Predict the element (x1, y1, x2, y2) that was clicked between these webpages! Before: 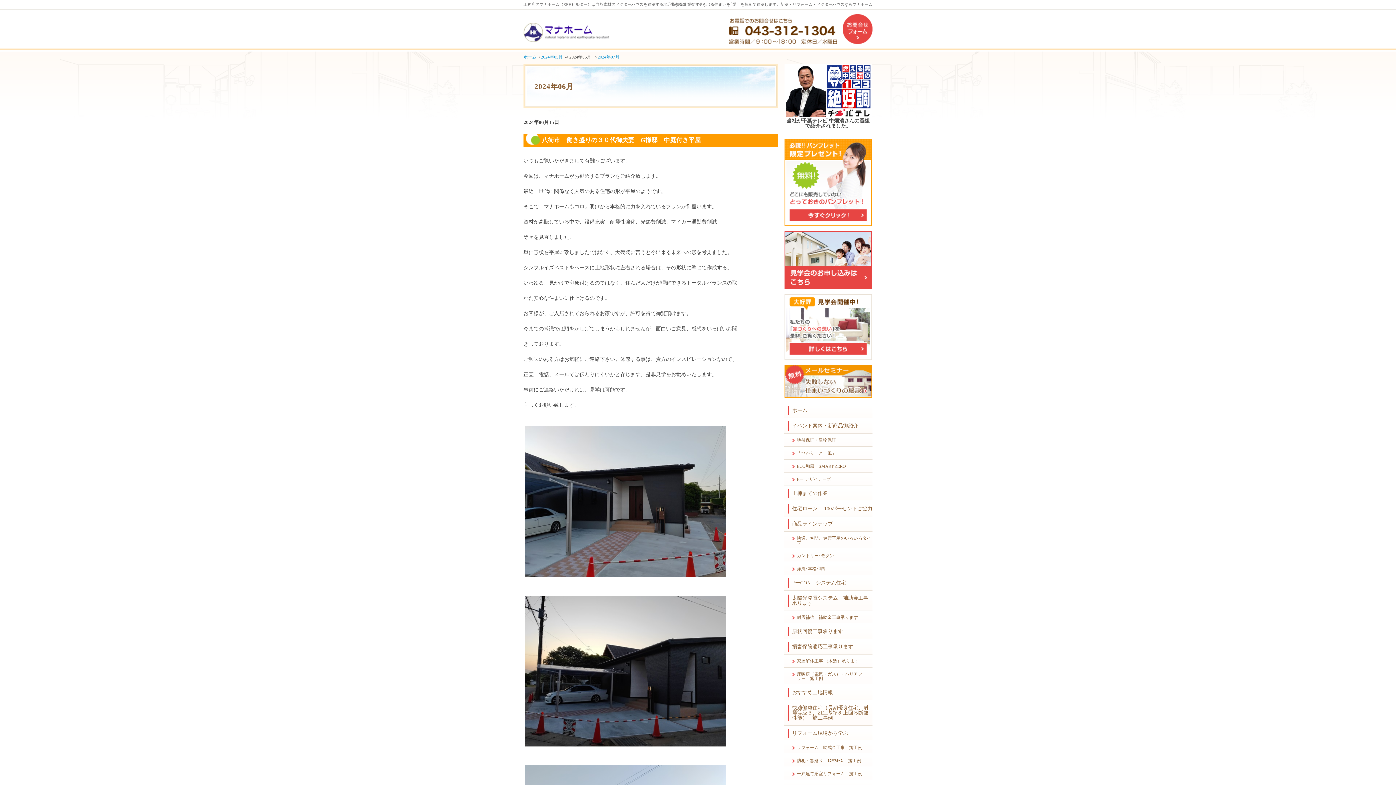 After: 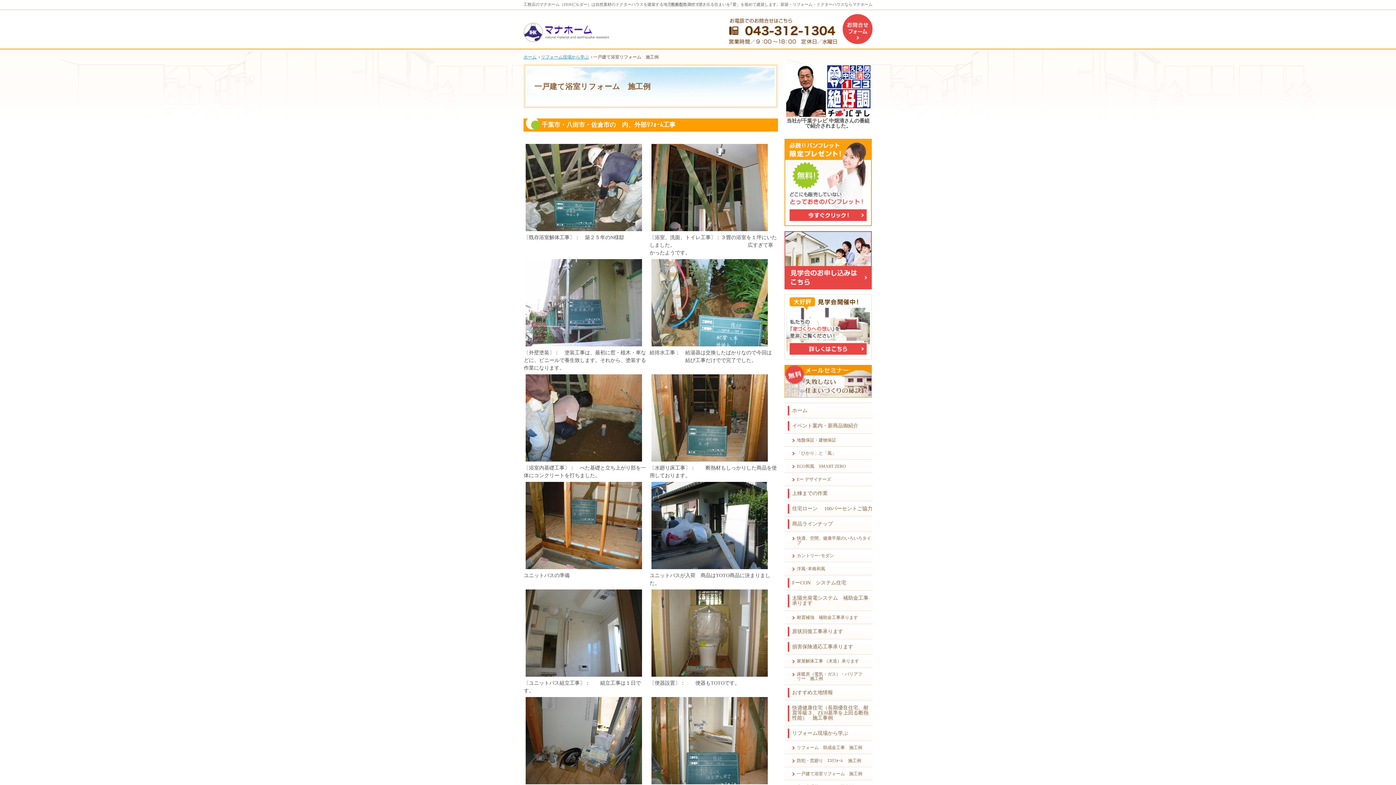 Action: label: 一戸建て浴室リフォーム　施工例 bbox: (784, 767, 872, 780)